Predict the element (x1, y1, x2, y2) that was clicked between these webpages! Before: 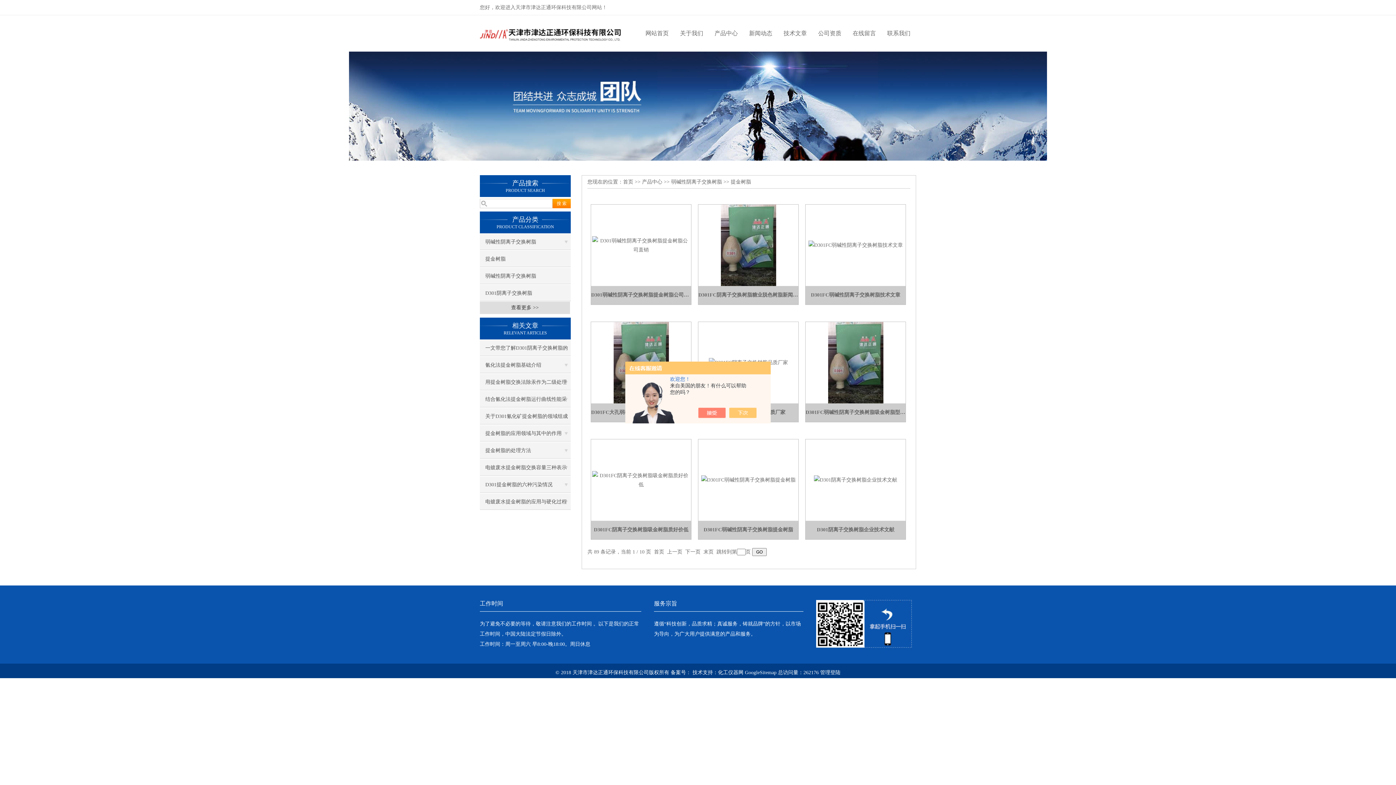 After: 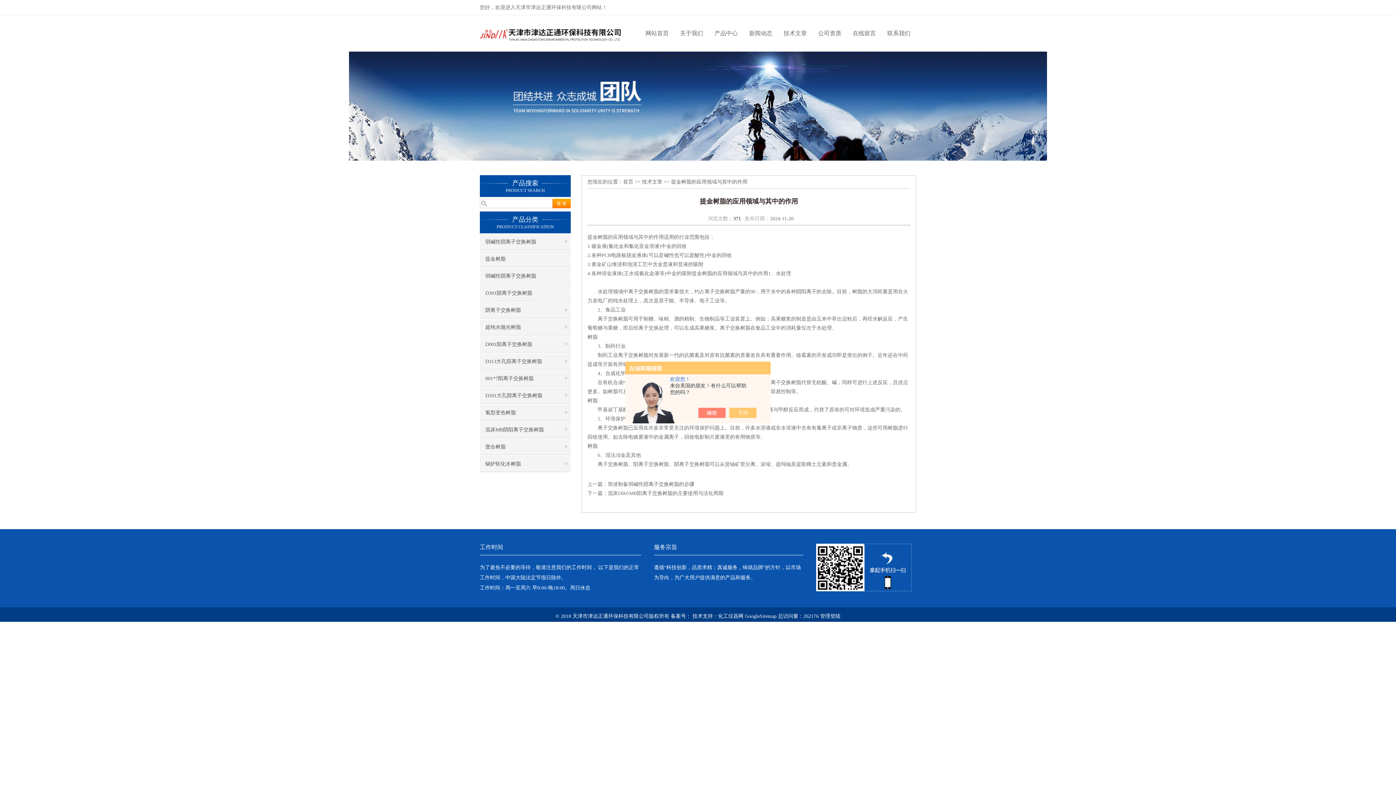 Action: label: 提金树脂的应用领域与其中的作用 bbox: (480, 425, 570, 441)